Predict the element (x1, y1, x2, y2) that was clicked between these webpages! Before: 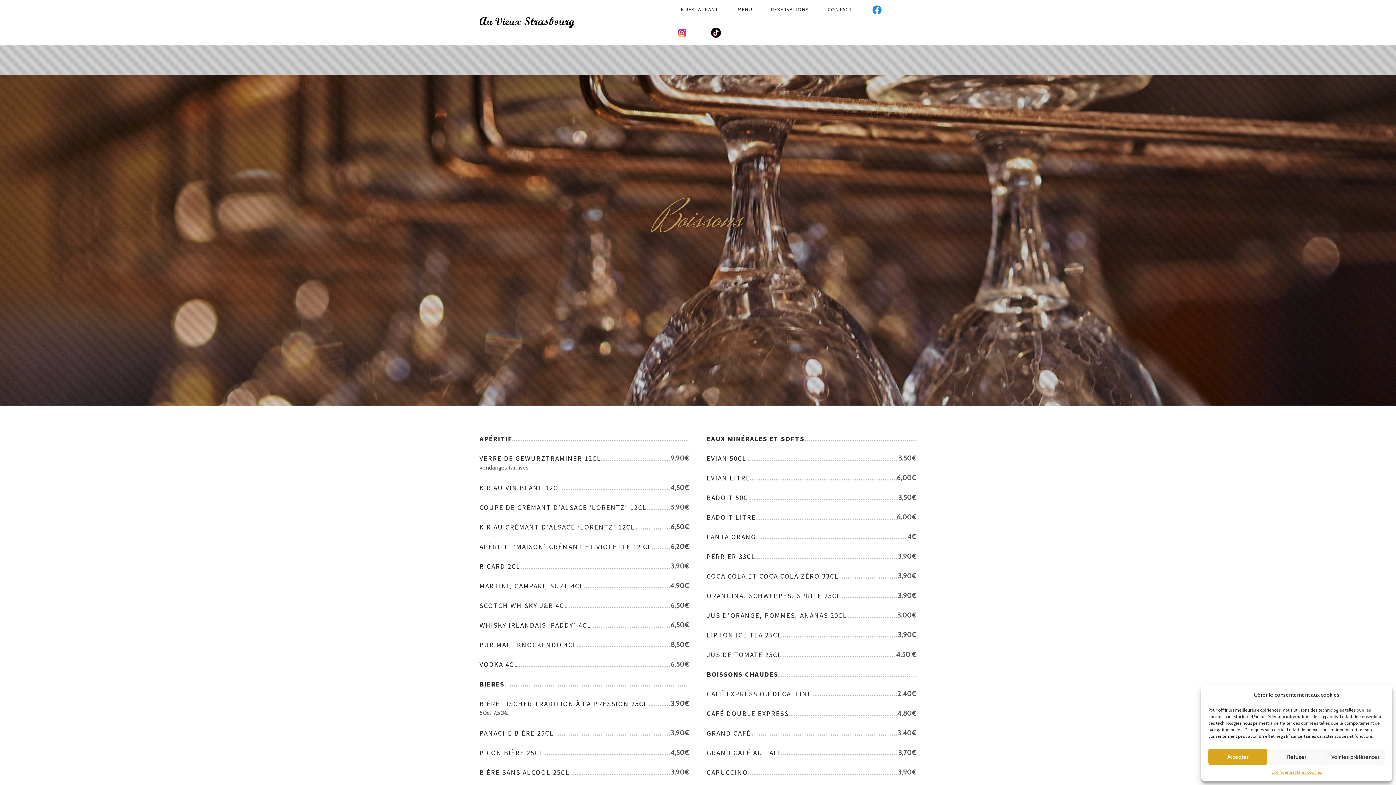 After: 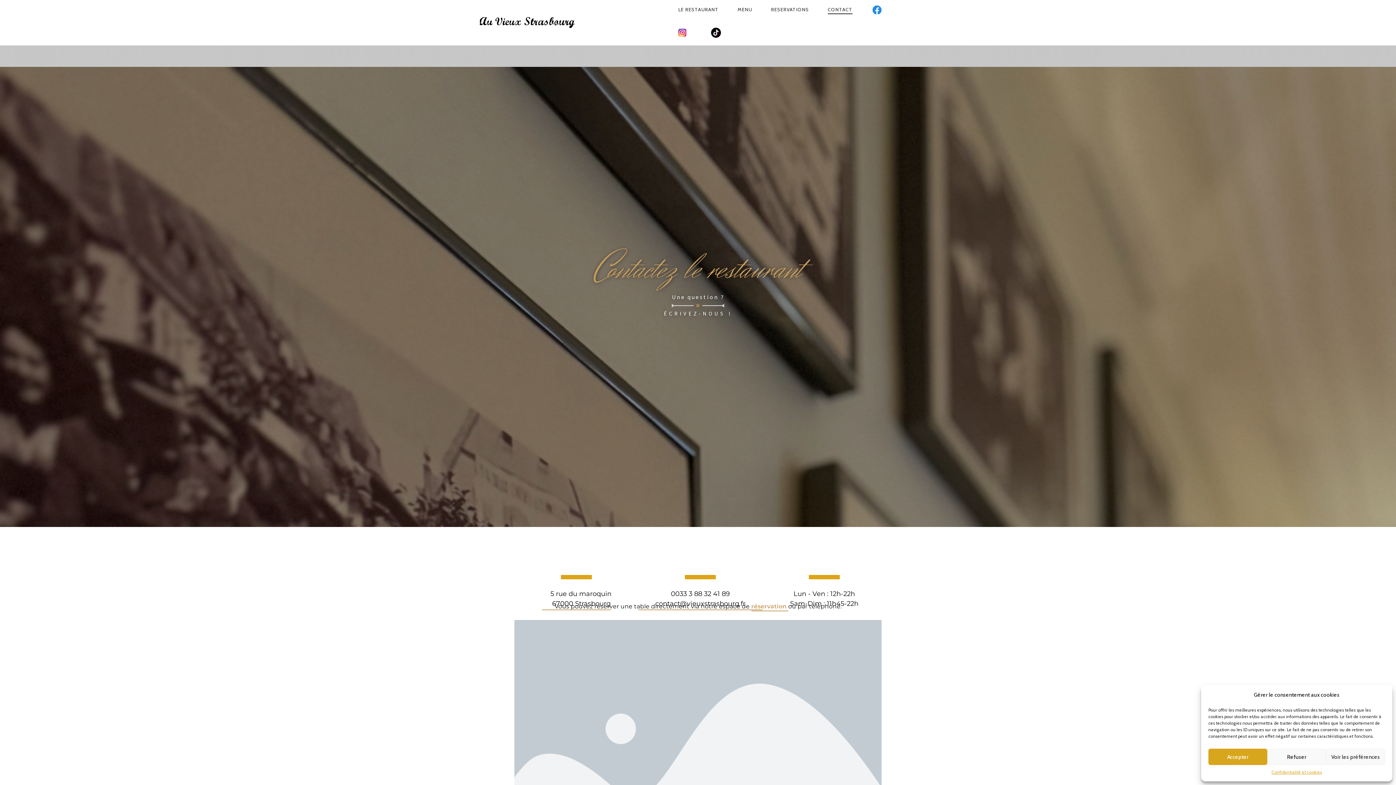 Action: label: CONTACT bbox: (819, 1, 861, 17)